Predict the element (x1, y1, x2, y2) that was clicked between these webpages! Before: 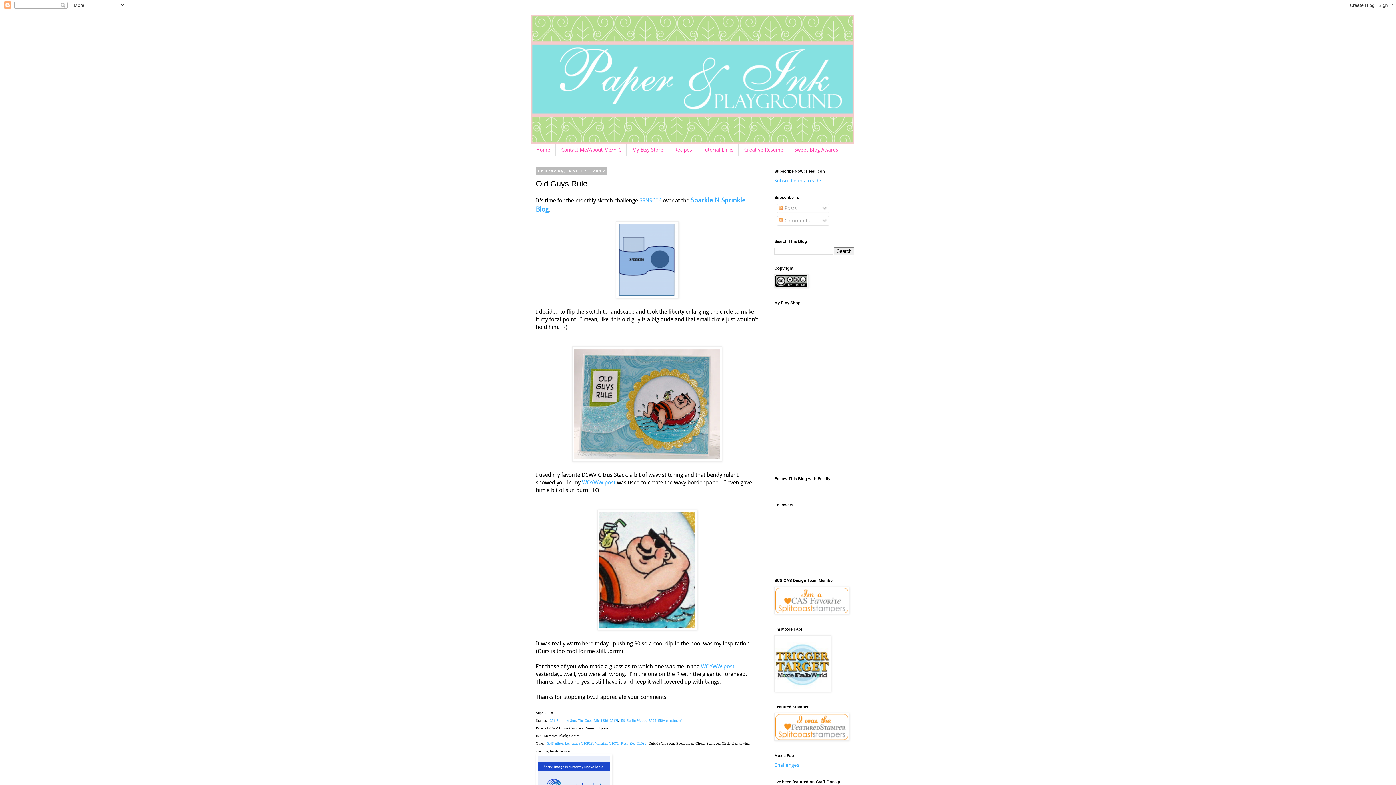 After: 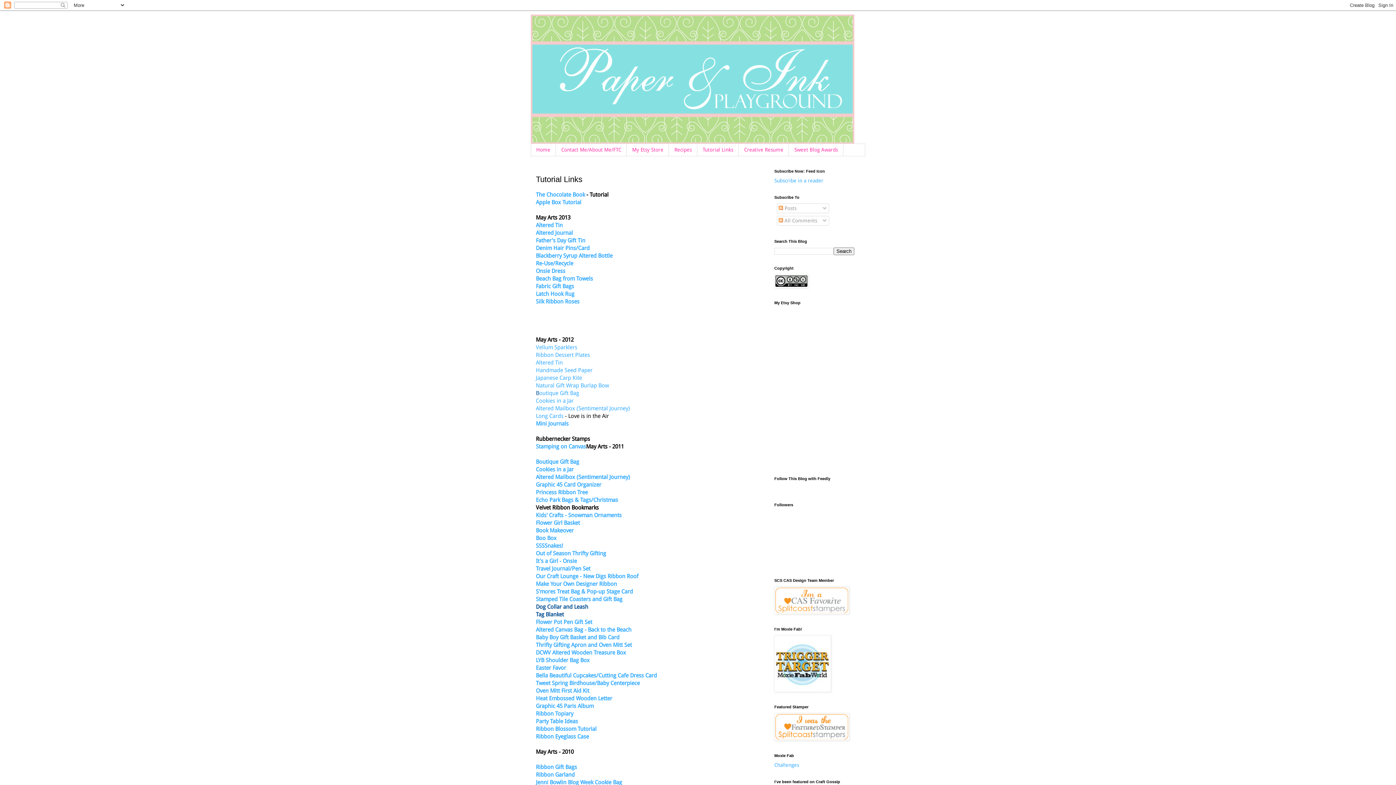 Action: label: Tutorial Links bbox: (697, 144, 738, 155)